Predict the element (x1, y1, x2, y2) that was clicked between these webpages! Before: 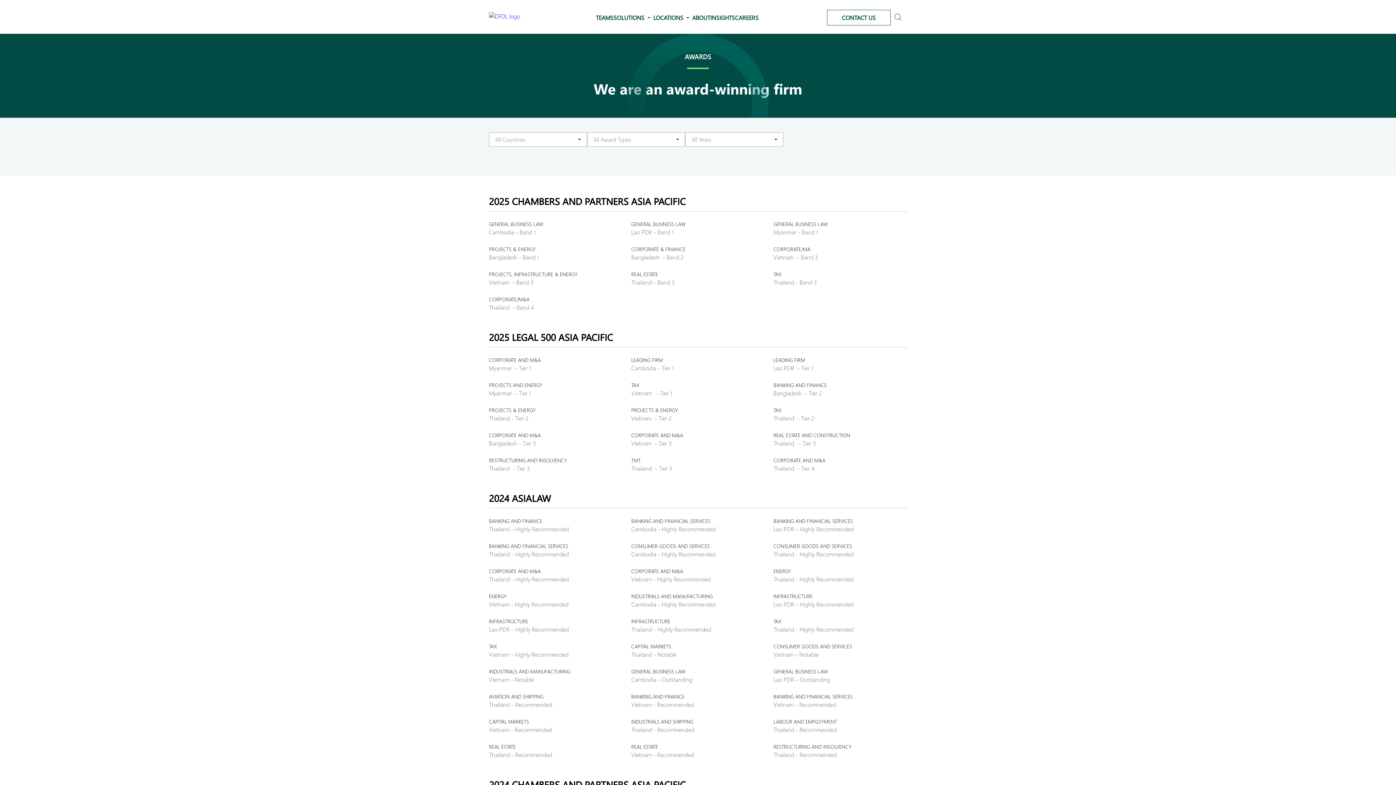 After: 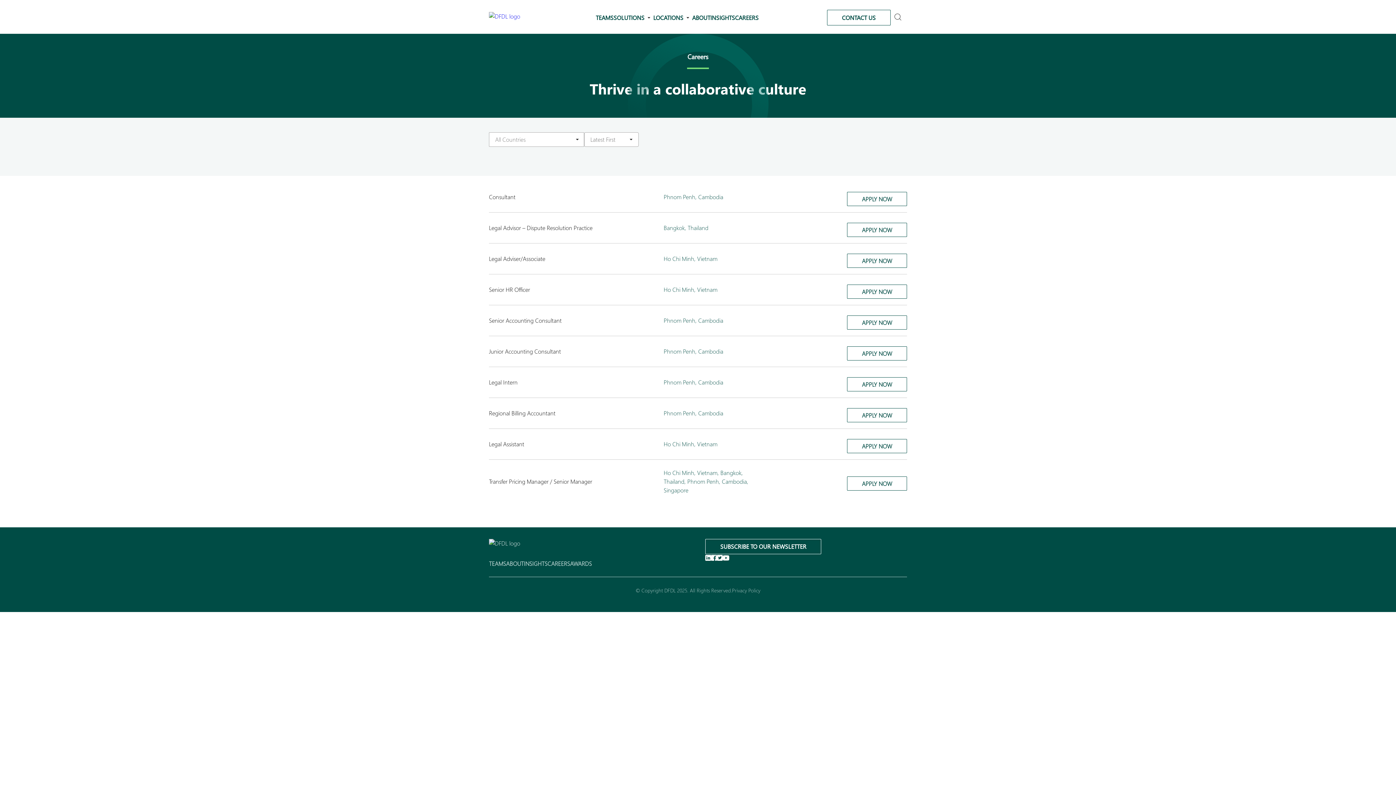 Action: label: CAREERS bbox: (735, 1, 758, 33)